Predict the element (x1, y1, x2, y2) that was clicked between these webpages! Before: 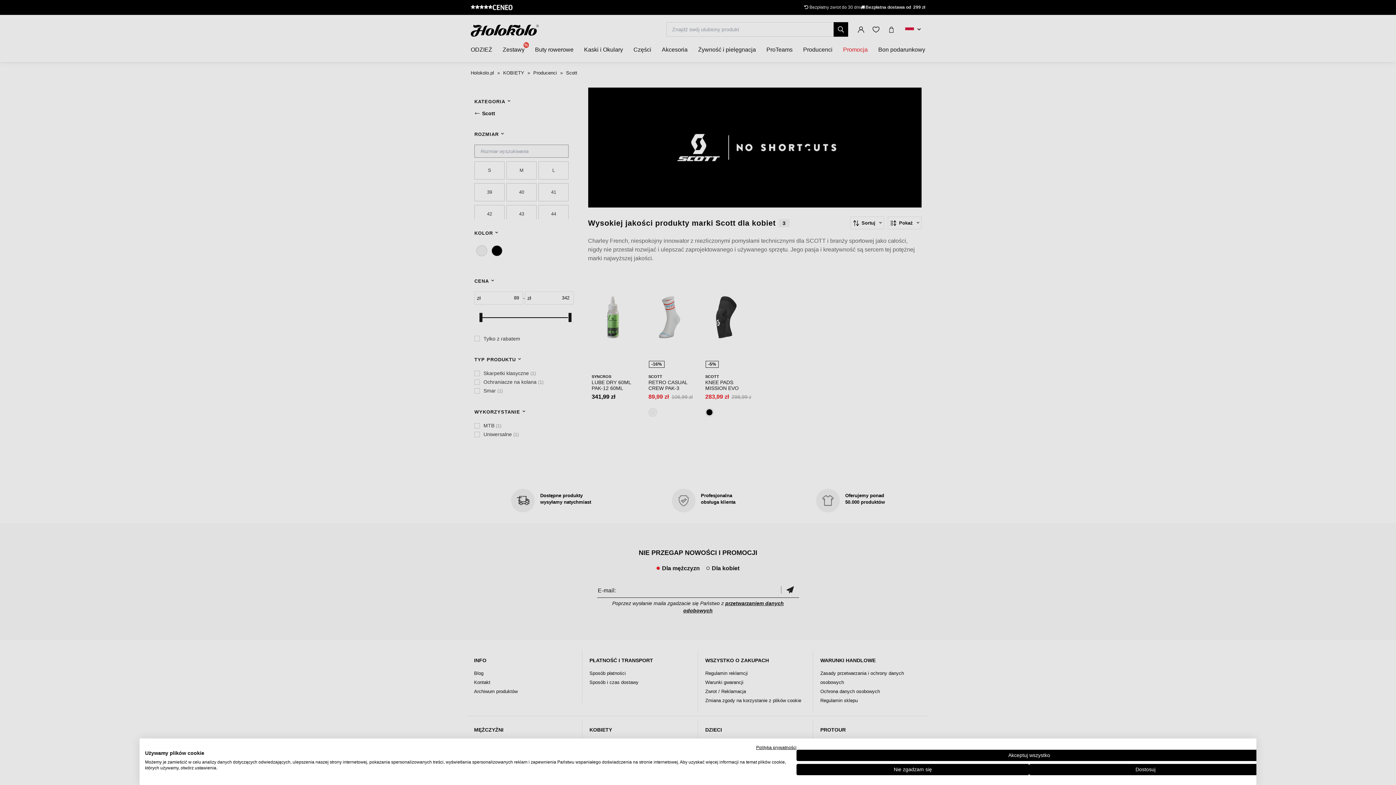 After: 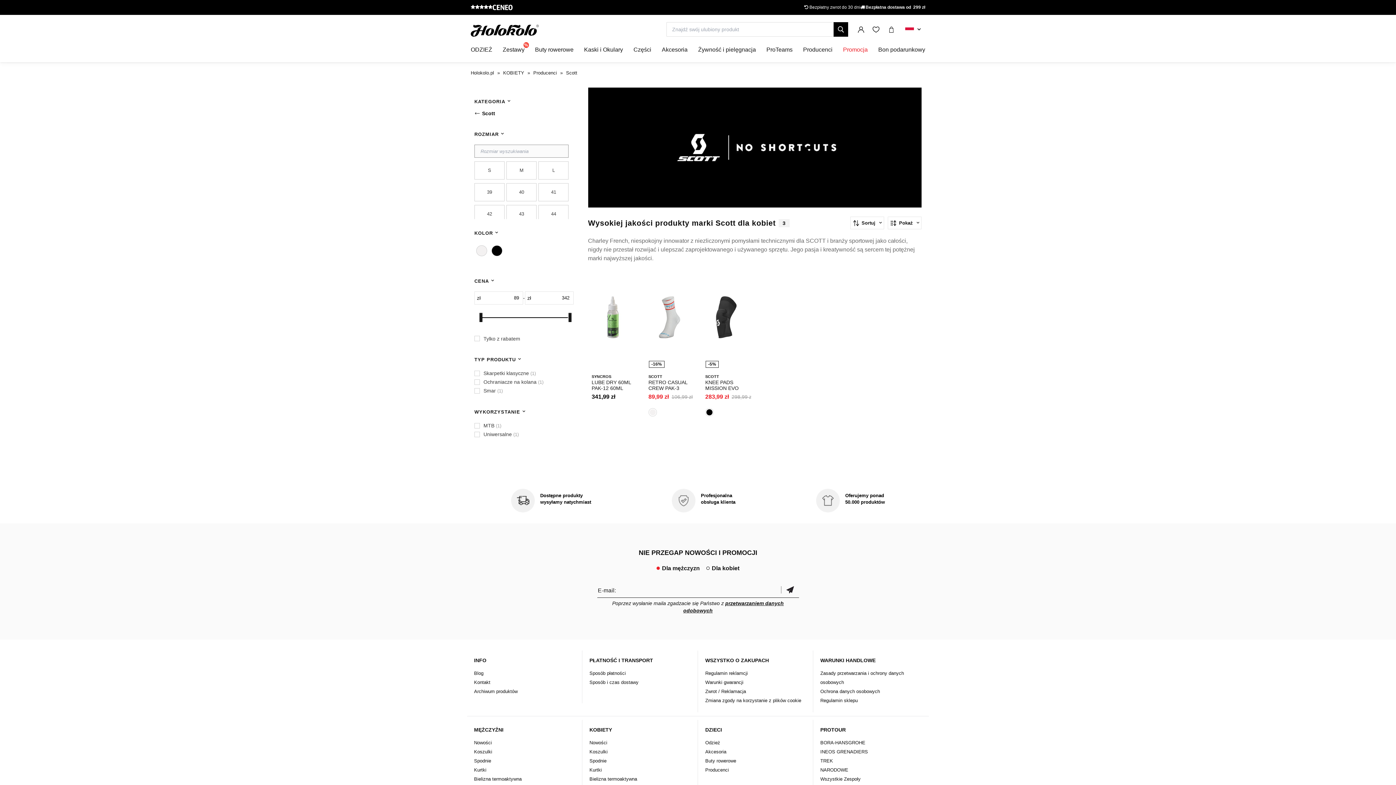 Action: bbox: (796, 750, 1262, 761) label: Zaakceptuj wszystkie cookies